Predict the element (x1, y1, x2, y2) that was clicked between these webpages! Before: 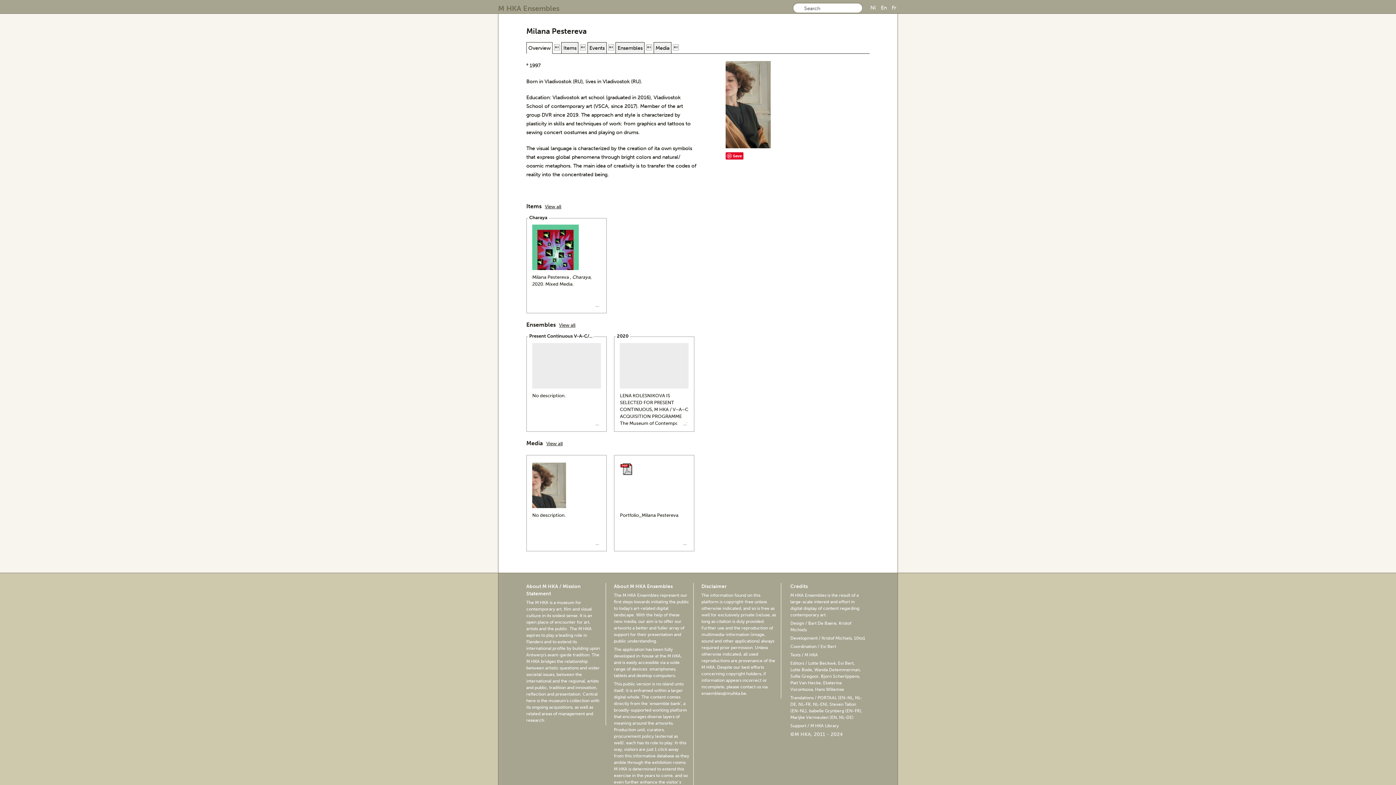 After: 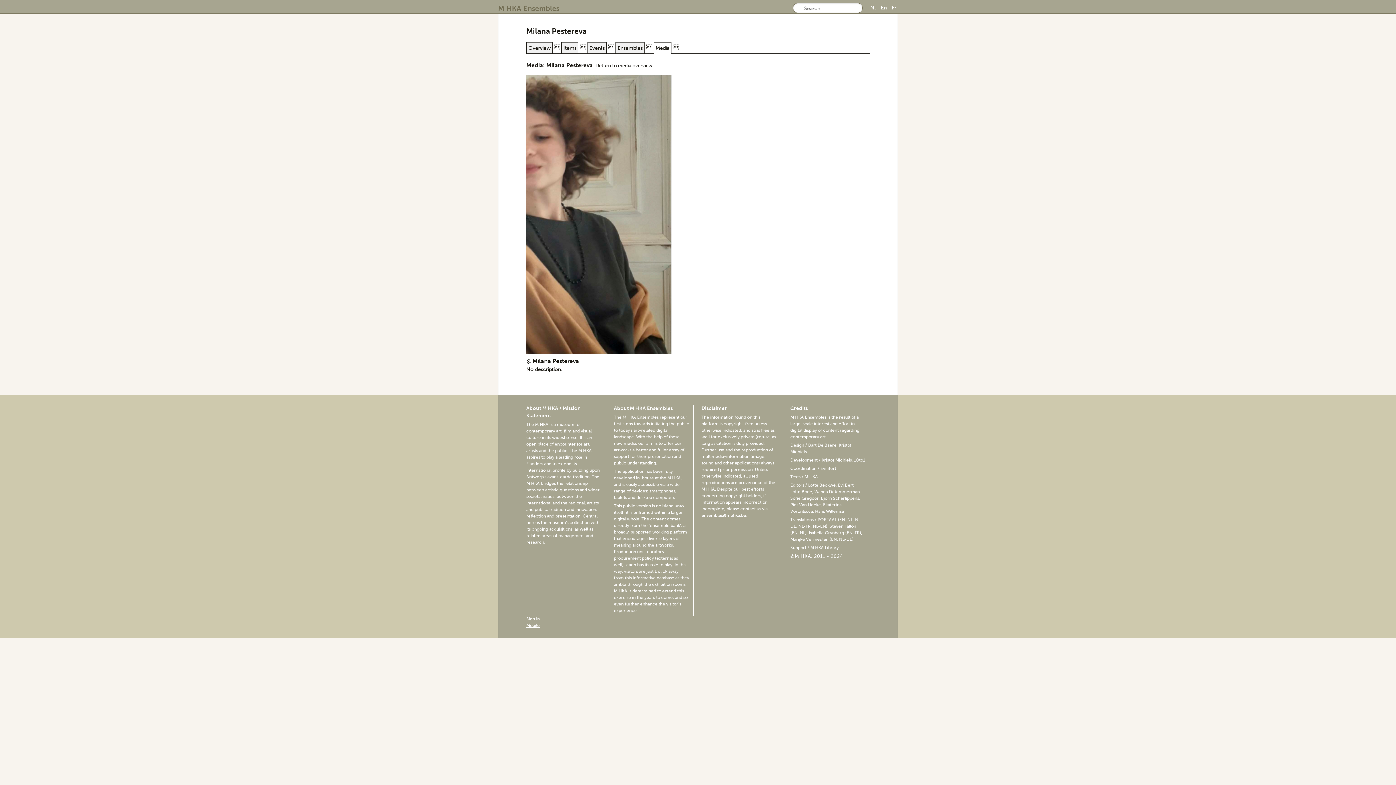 Action: label: No description. bbox: (526, 462, 606, 547)